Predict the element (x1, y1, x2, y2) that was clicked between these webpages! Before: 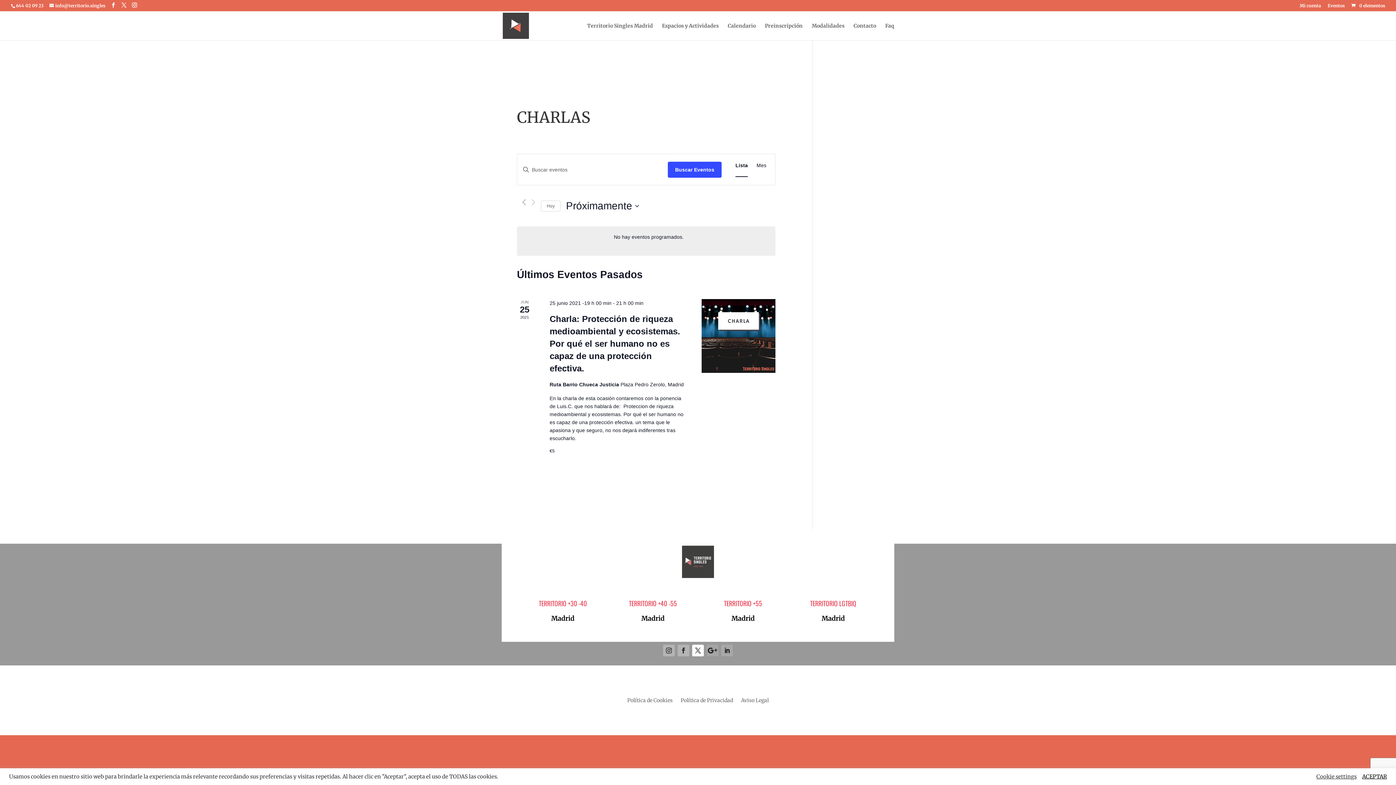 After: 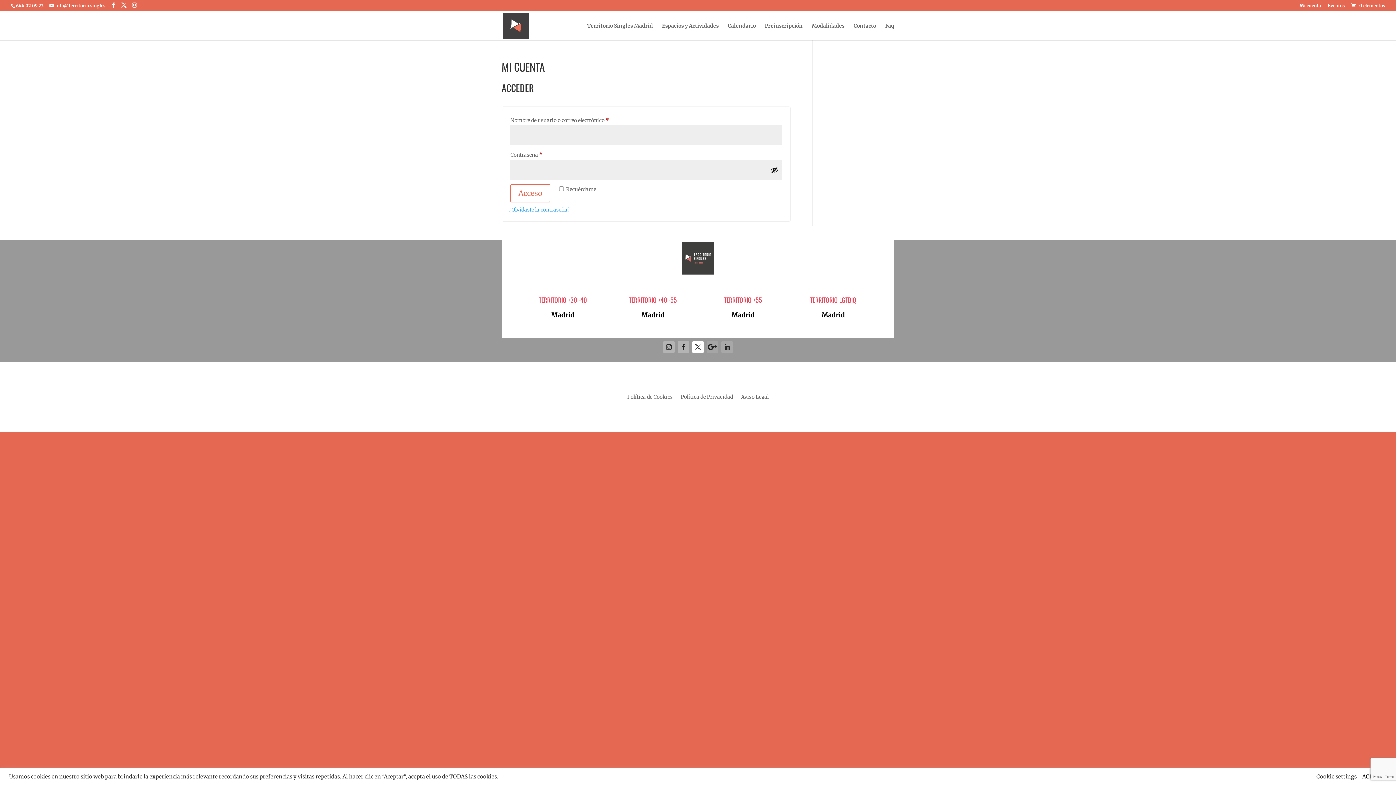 Action: bbox: (1300, 3, 1321, 11) label: Mi cuenta